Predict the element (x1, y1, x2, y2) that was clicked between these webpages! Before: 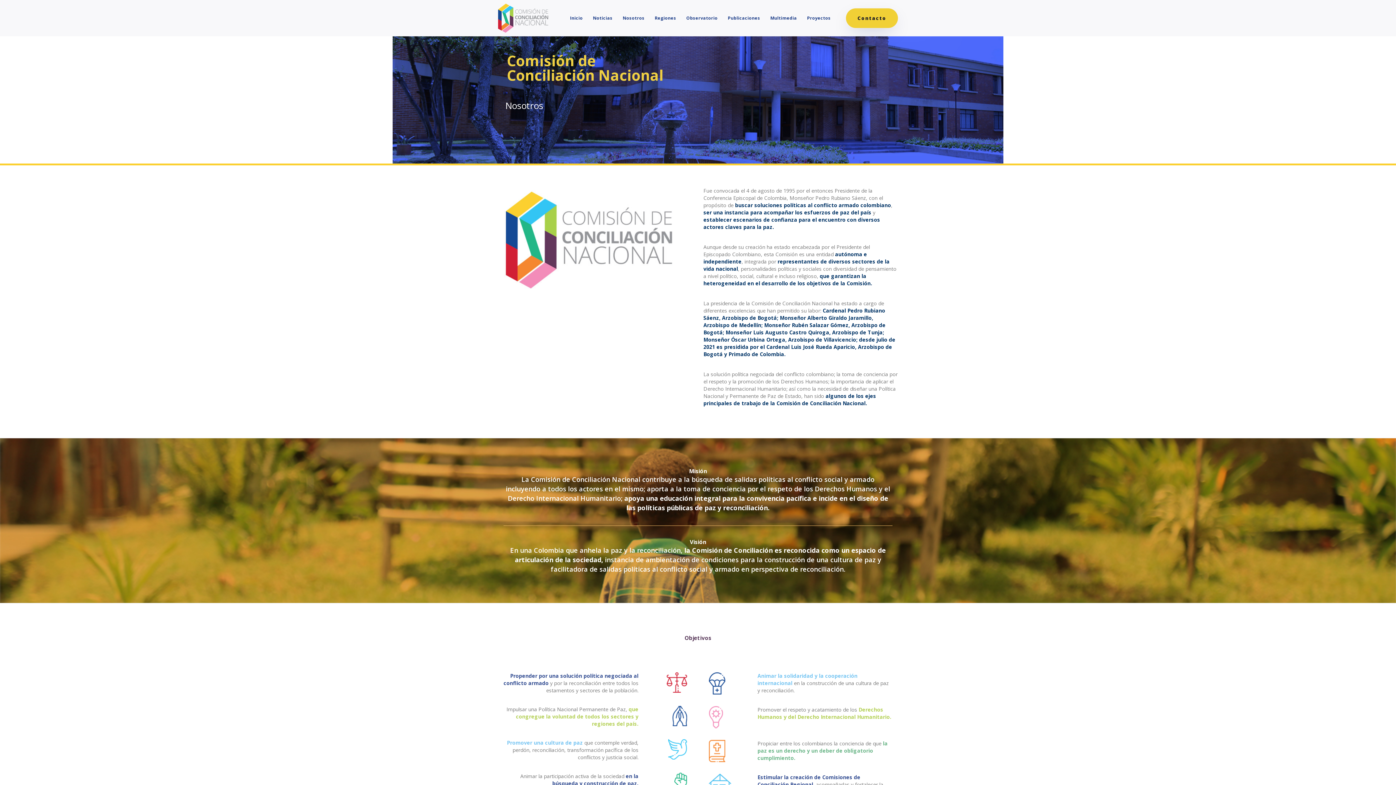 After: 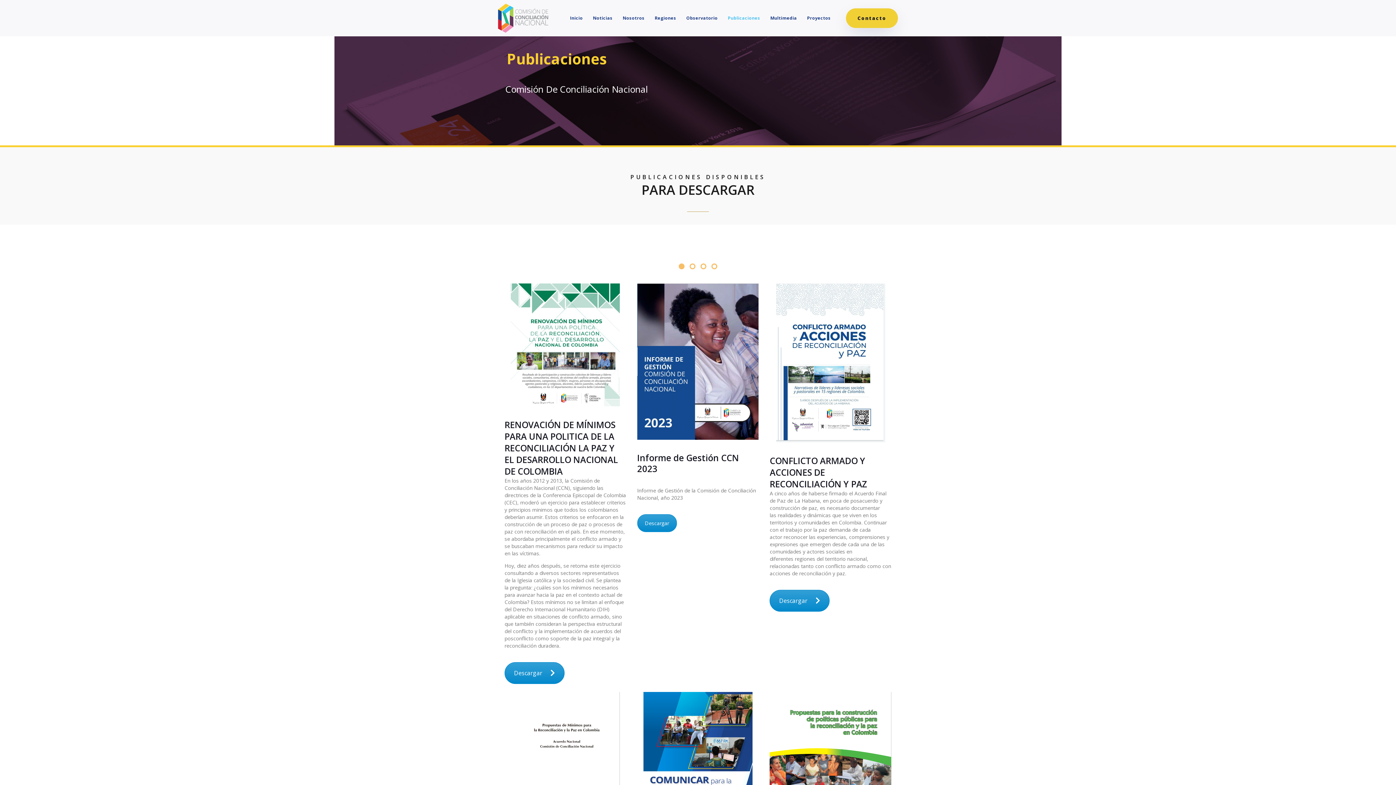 Action: bbox: (723, 14, 764, 21) label: Publicaciones